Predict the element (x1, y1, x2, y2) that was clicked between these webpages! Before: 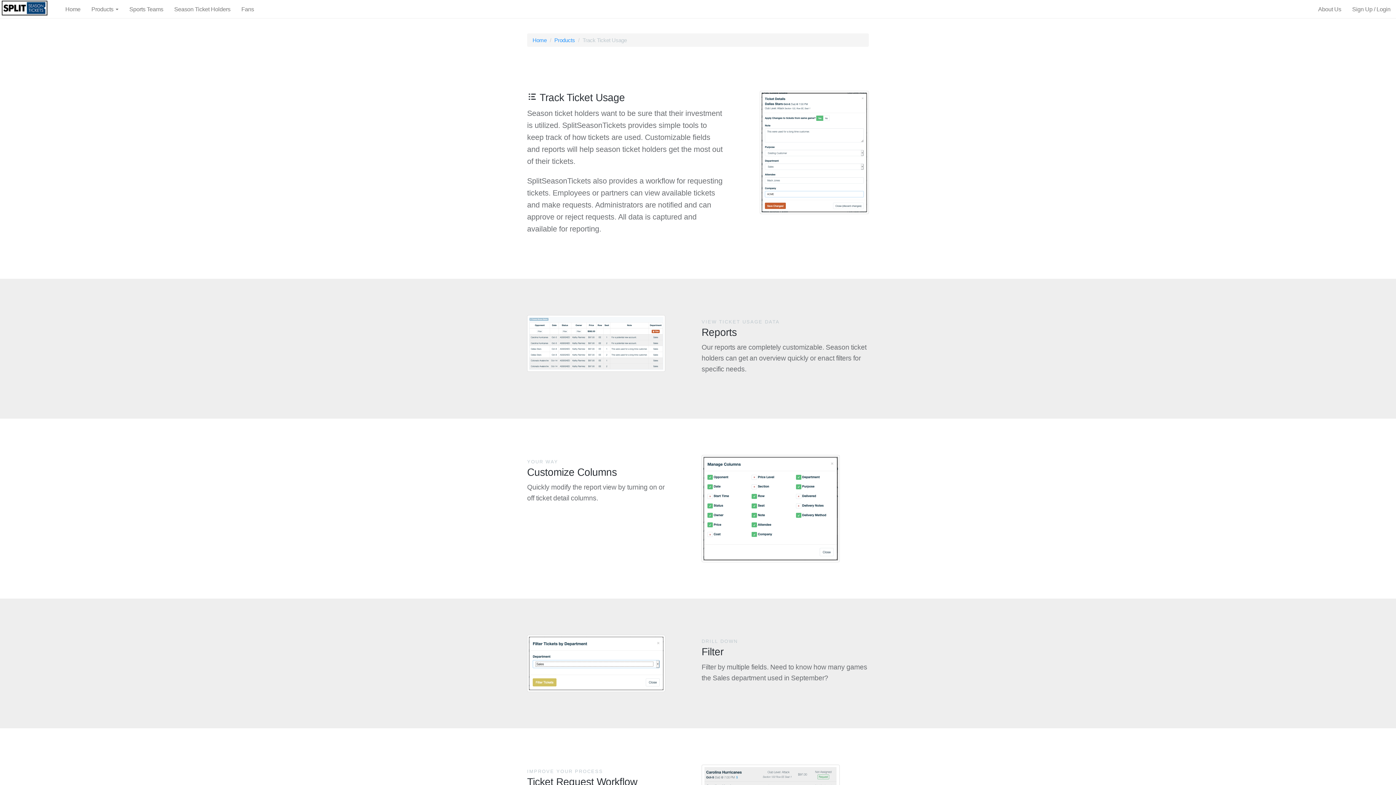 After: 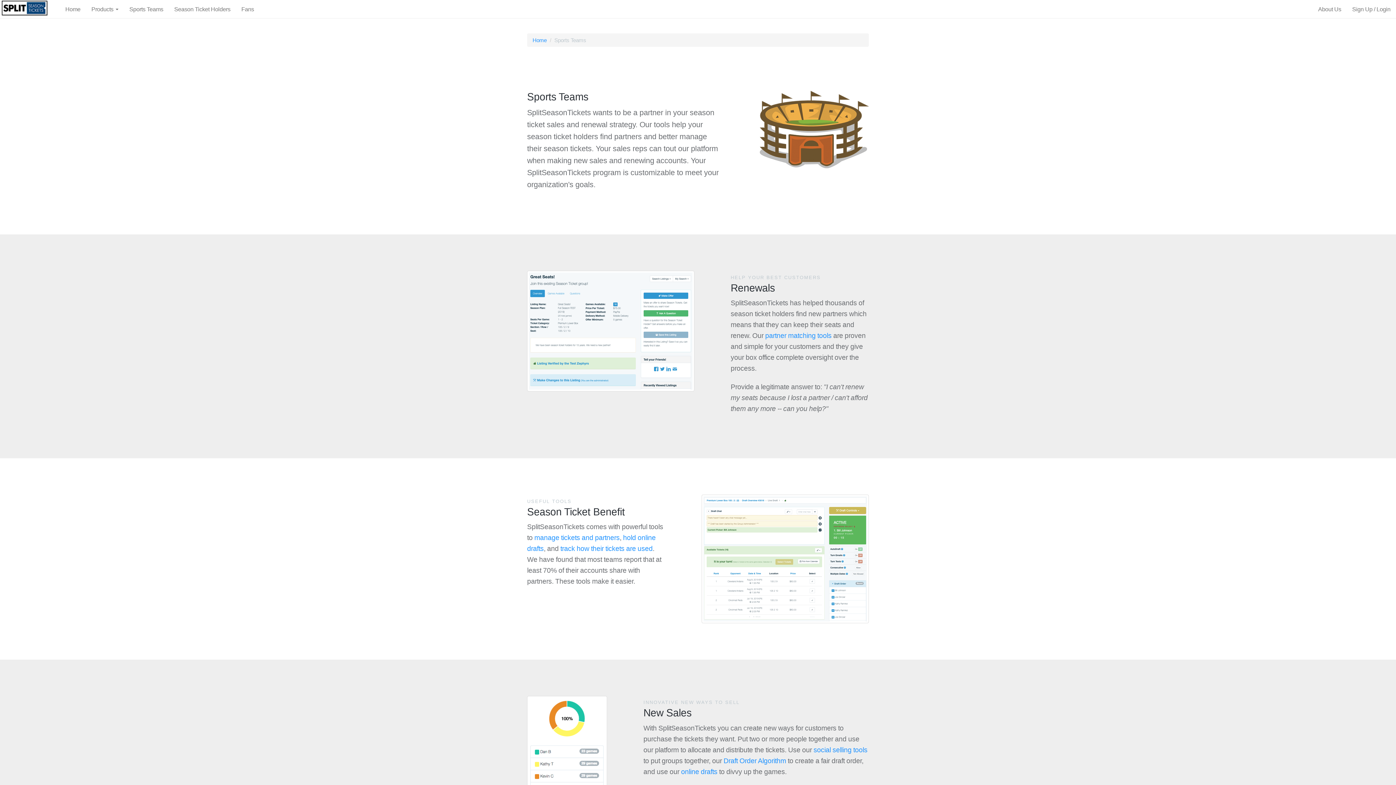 Action: label: Sports Teams bbox: (123, 0, 168, 18)